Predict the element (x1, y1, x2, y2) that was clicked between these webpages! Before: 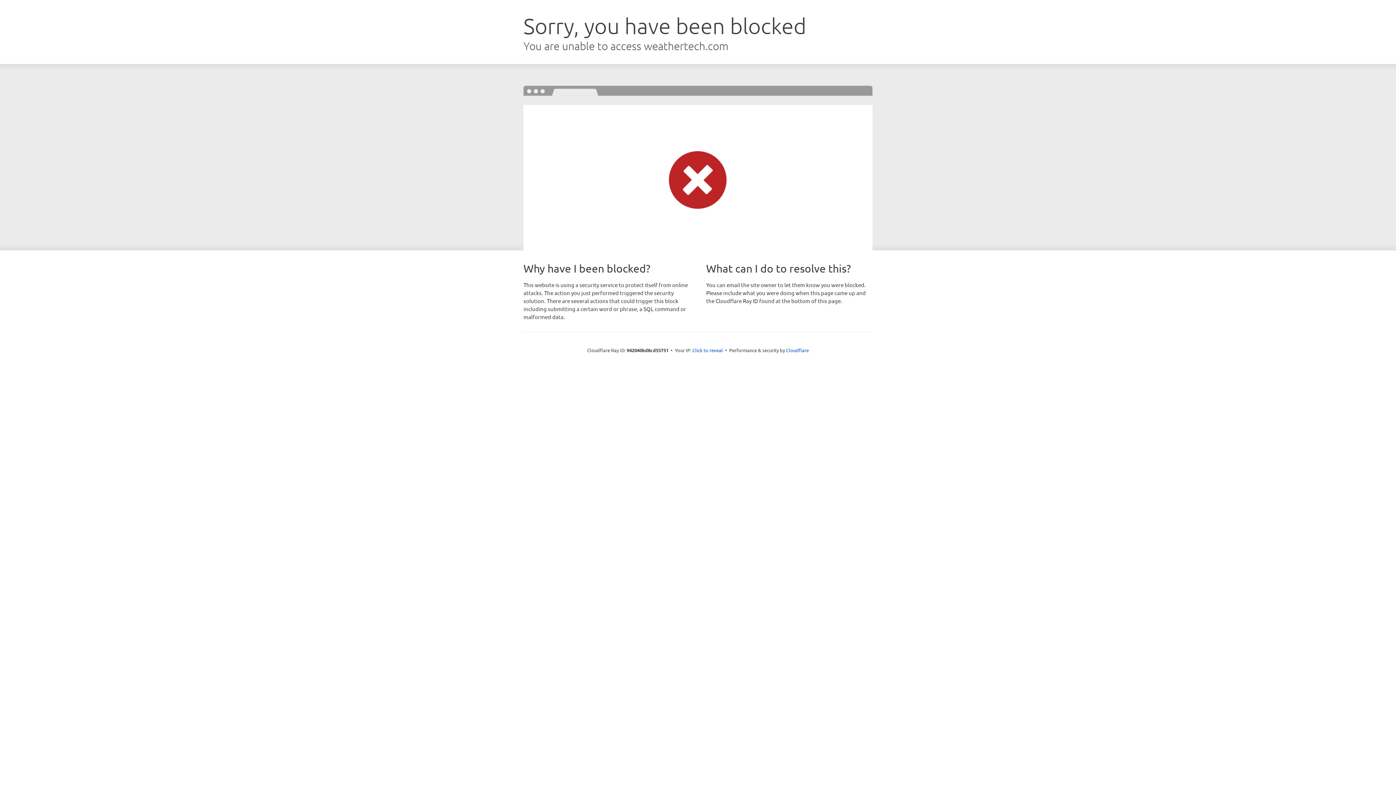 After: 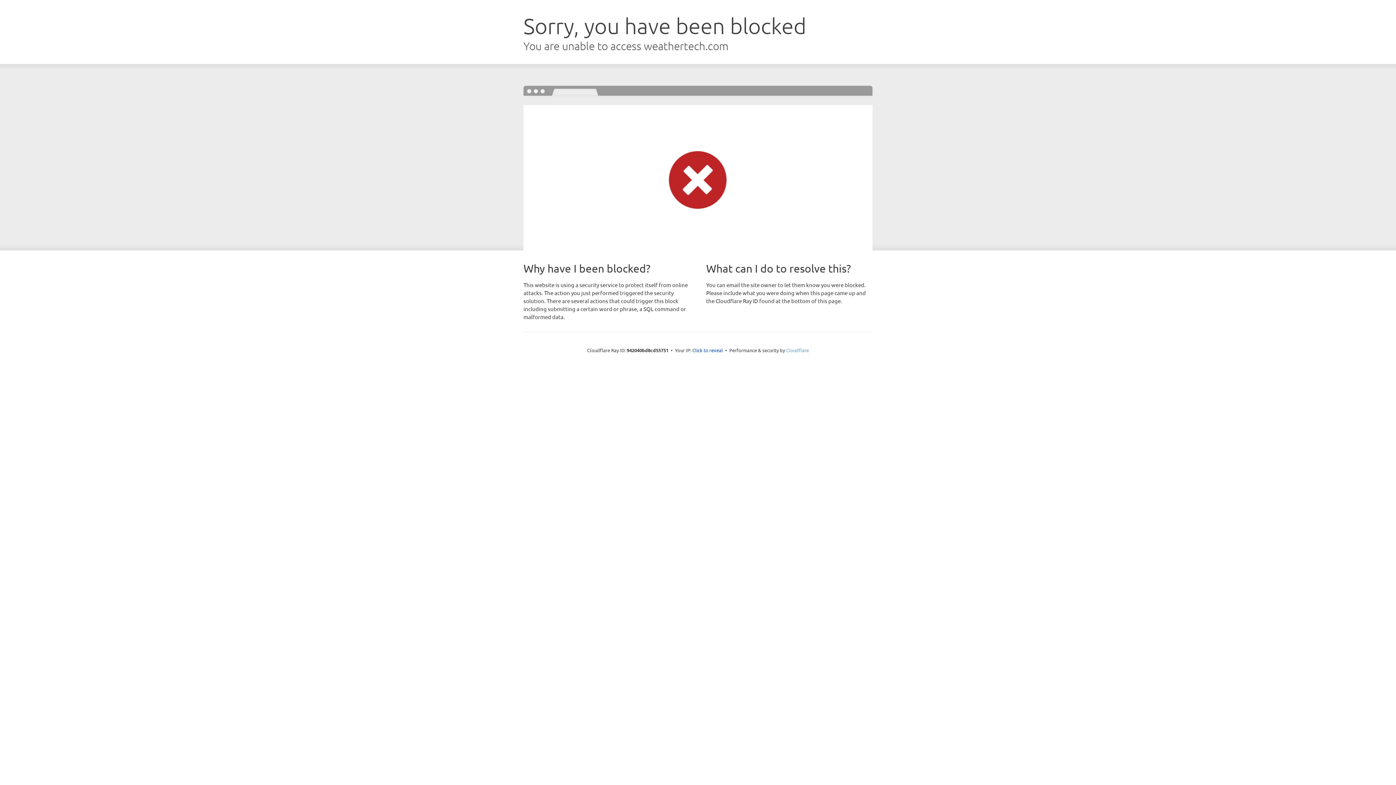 Action: bbox: (786, 347, 809, 353) label: Cloudflare